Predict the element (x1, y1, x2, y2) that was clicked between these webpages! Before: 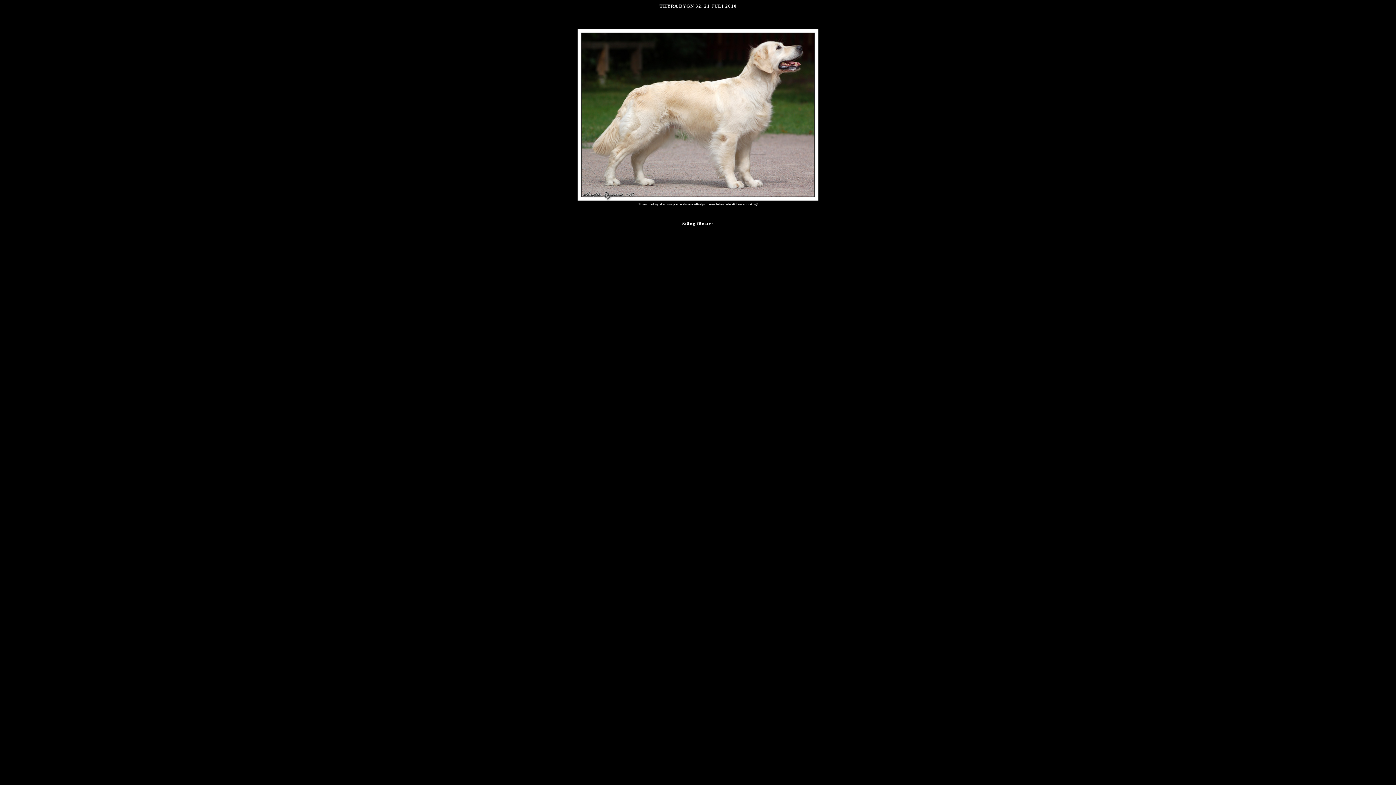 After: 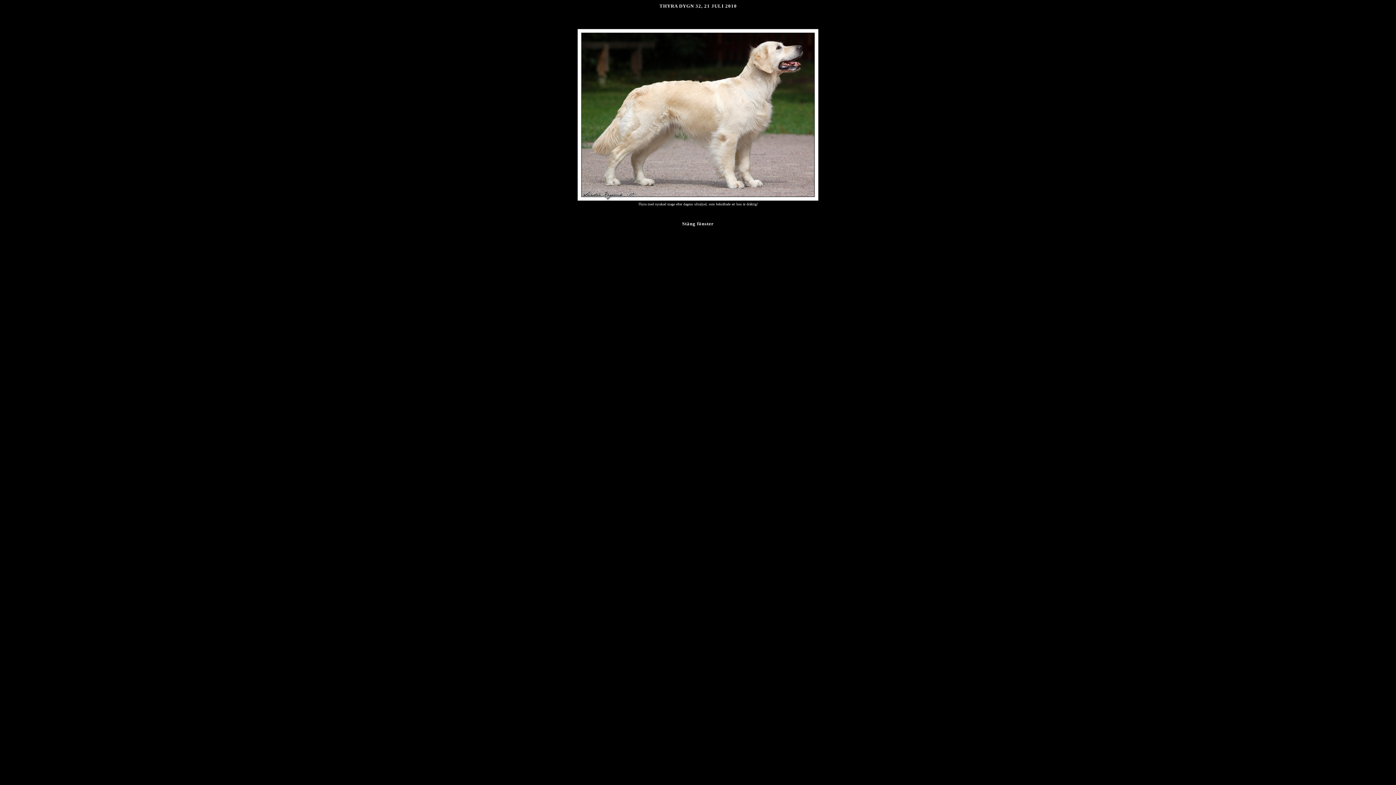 Action: bbox: (682, 220, 714, 226) label: Stäng fönster